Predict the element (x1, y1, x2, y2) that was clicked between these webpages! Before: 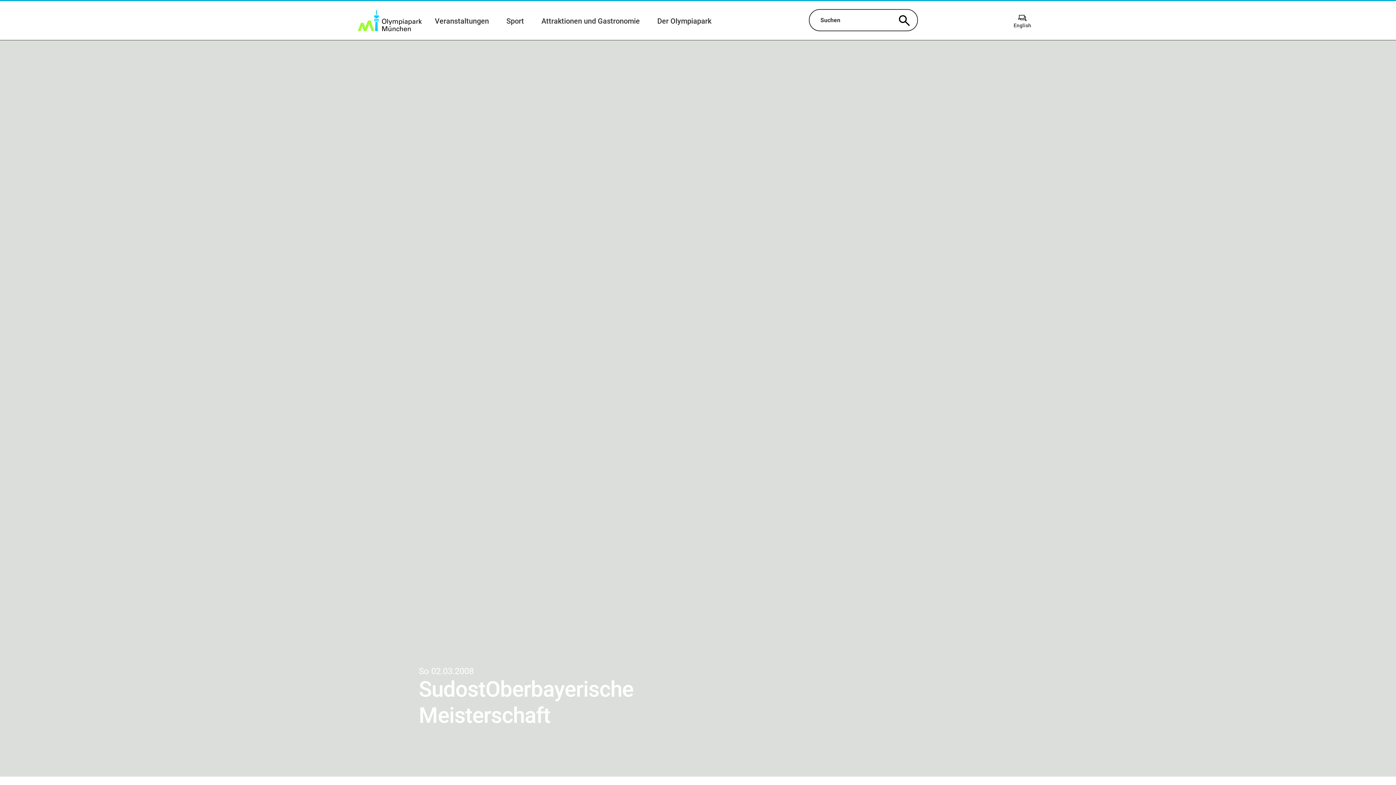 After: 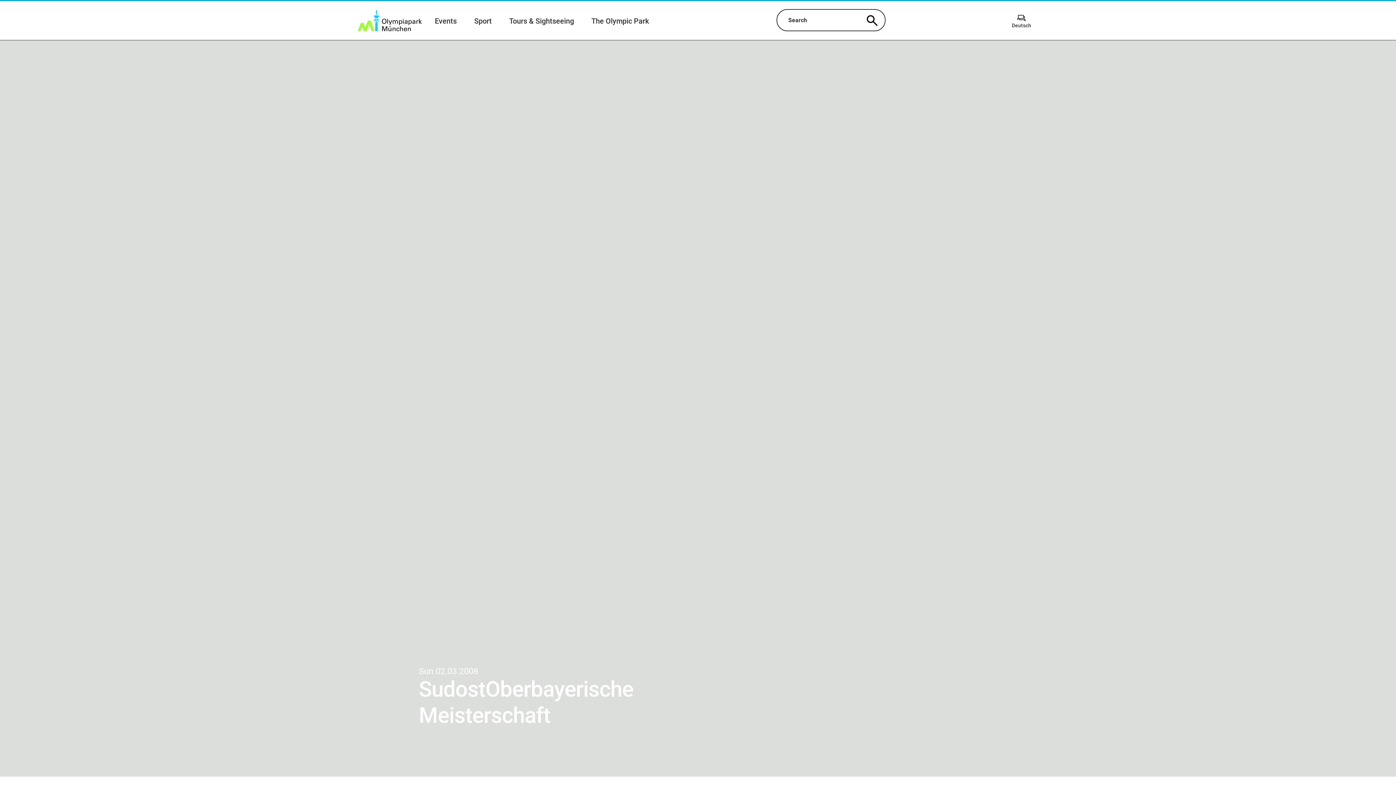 Action: bbox: (1006, 13, 1038, 28) label: English